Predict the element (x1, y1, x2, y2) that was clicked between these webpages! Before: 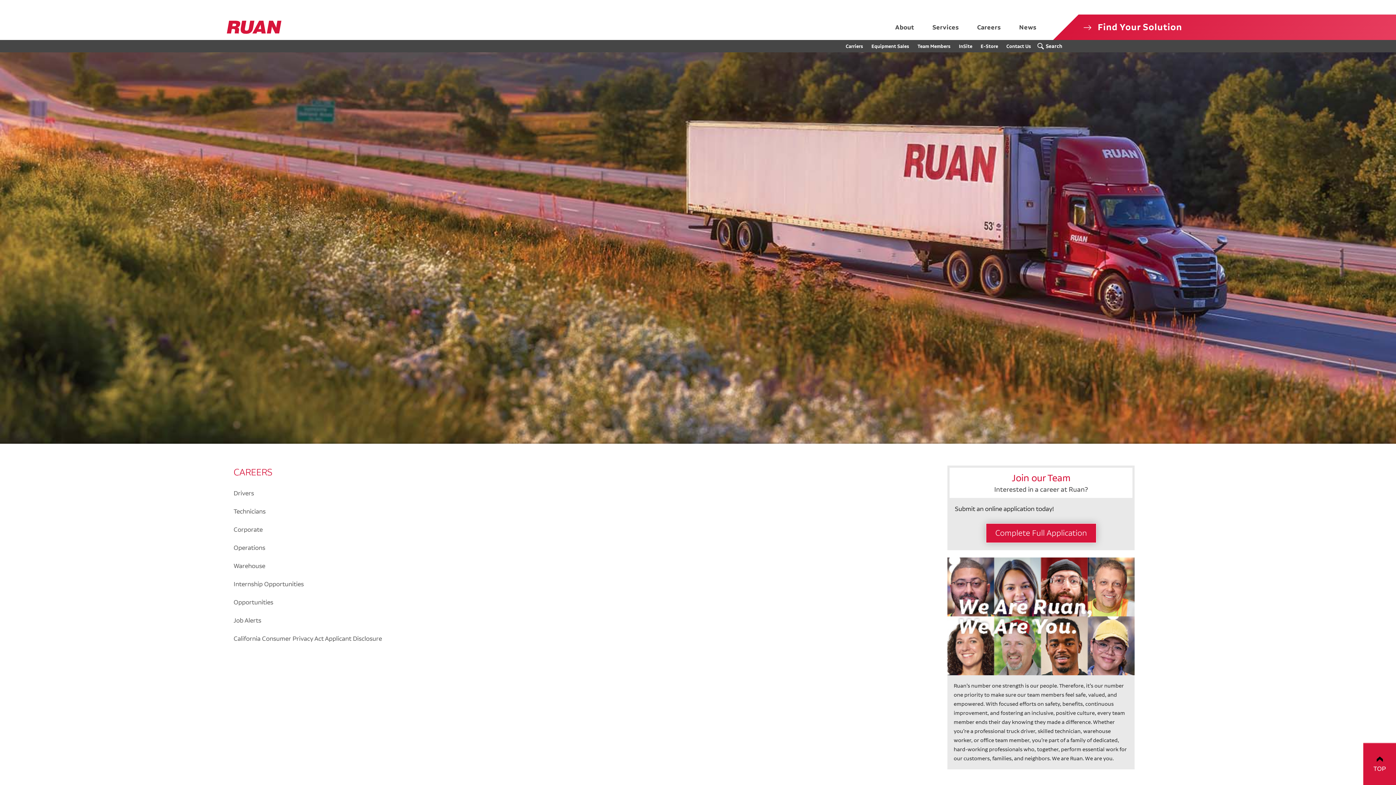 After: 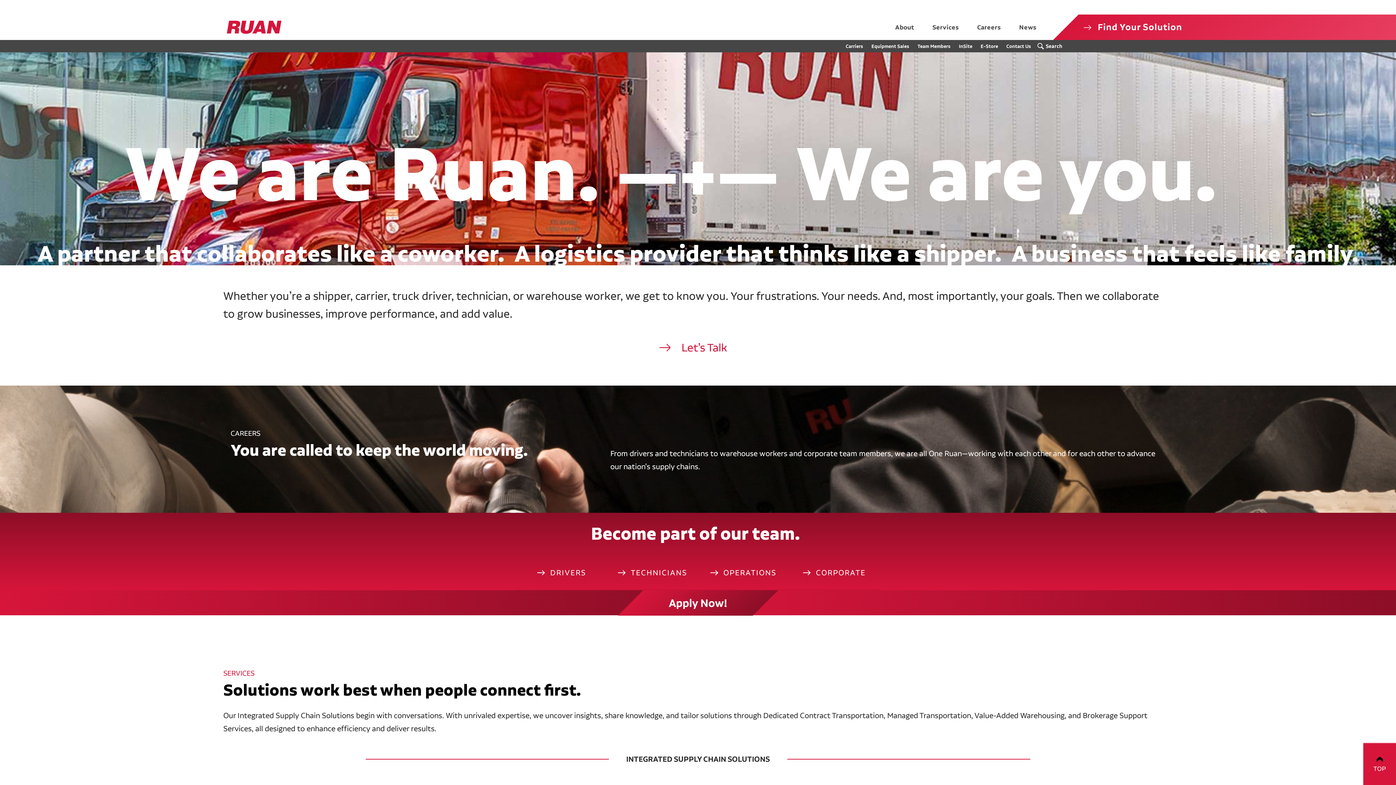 Action: label: Ruan Logo, Link to homepage bbox: (227, 17, 281, 37)